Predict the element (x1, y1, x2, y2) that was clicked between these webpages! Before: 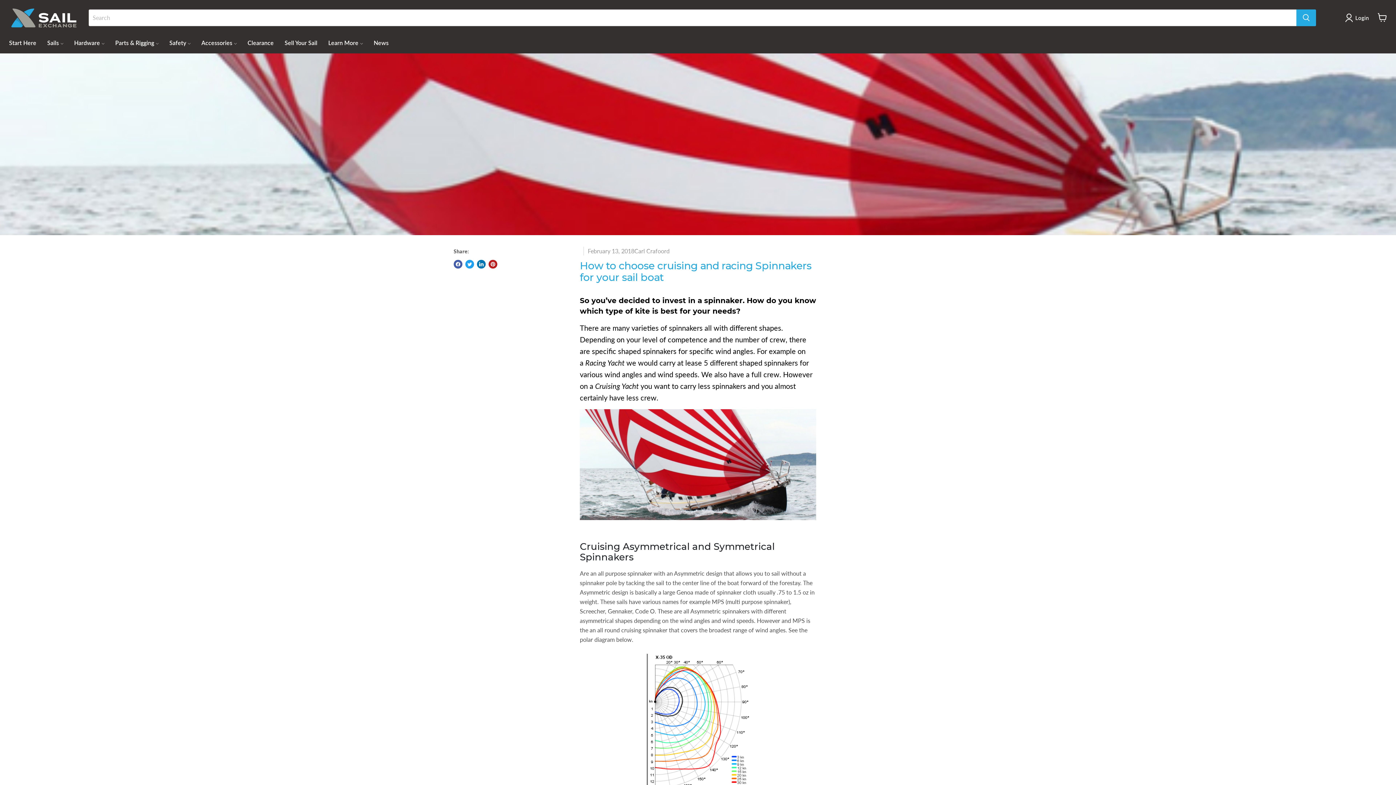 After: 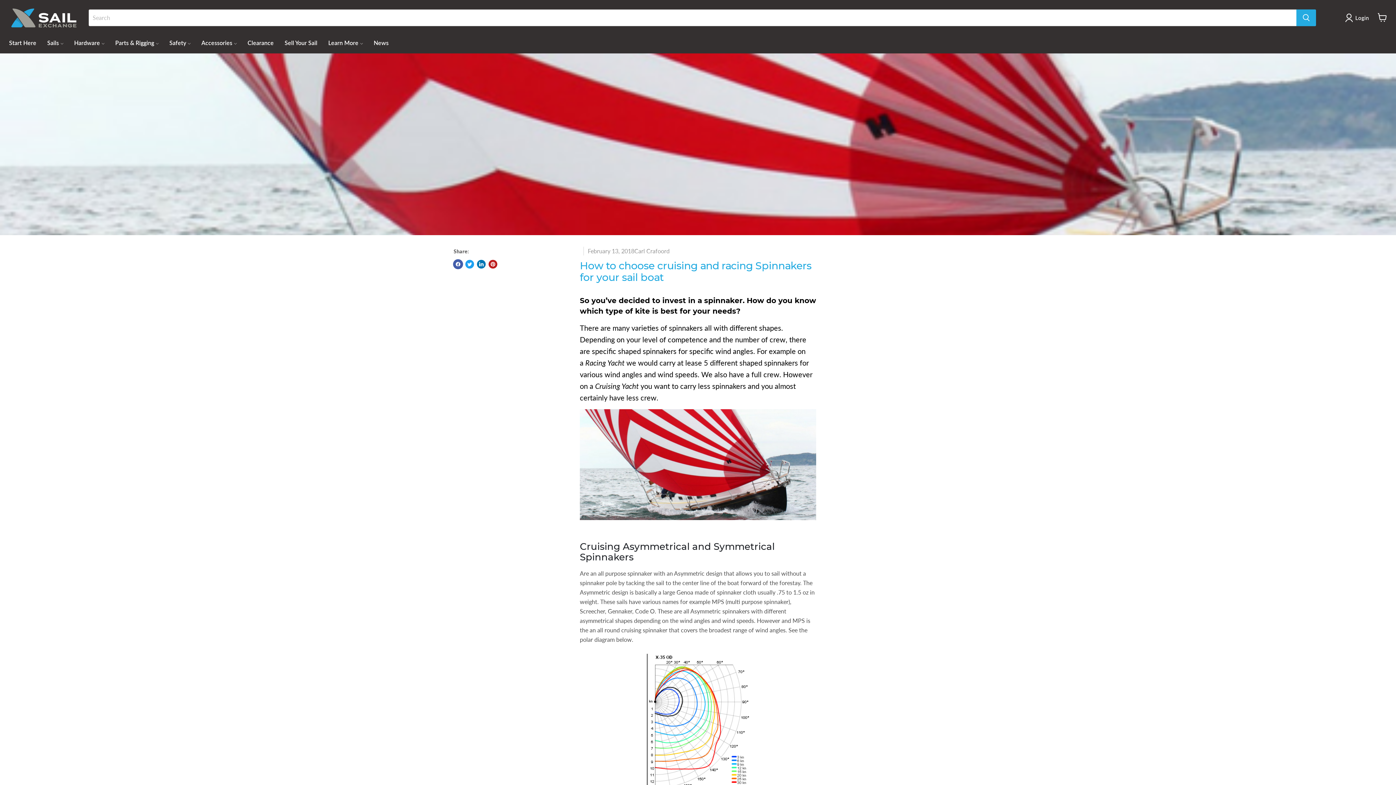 Action: bbox: (453, 259, 462, 268)